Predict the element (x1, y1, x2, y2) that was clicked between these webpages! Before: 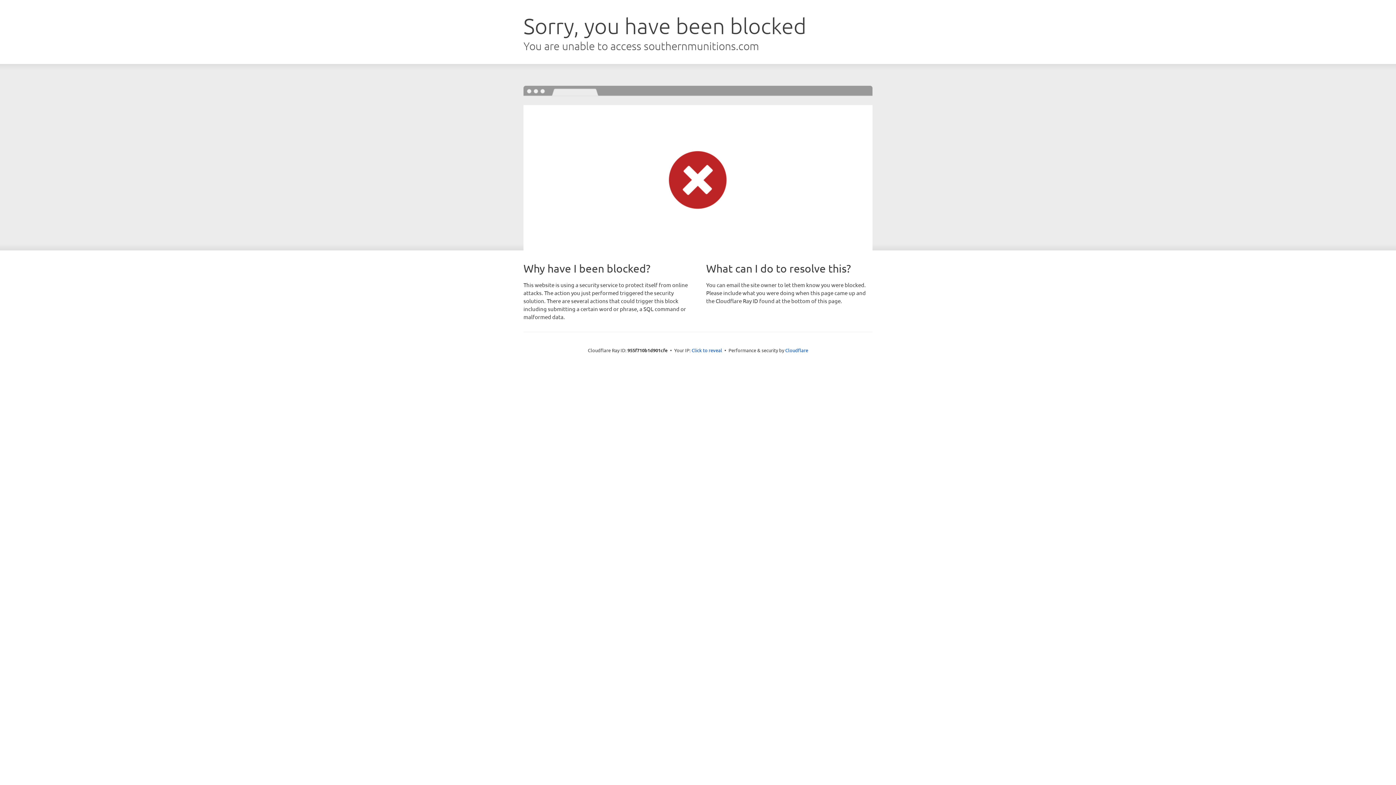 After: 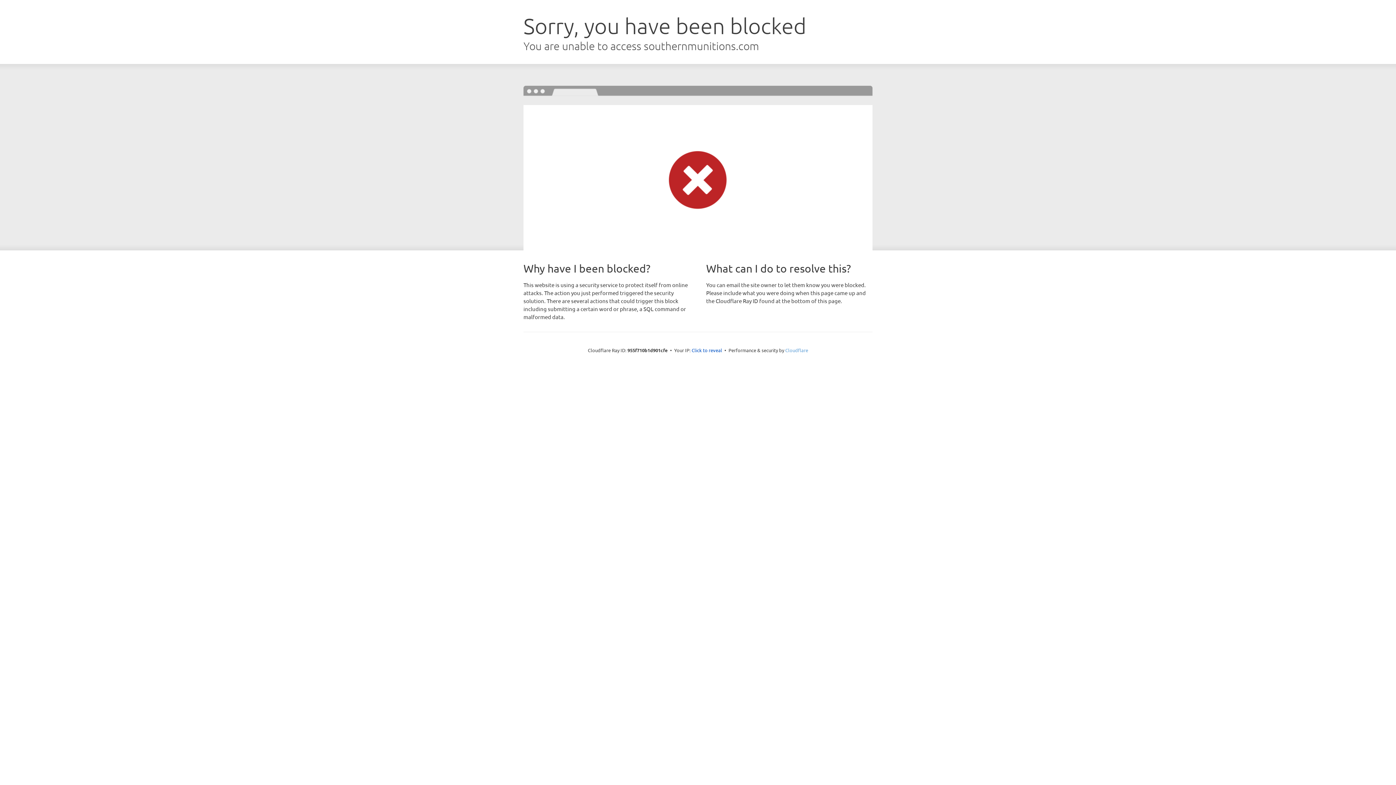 Action: label: Cloudflare bbox: (785, 347, 808, 353)